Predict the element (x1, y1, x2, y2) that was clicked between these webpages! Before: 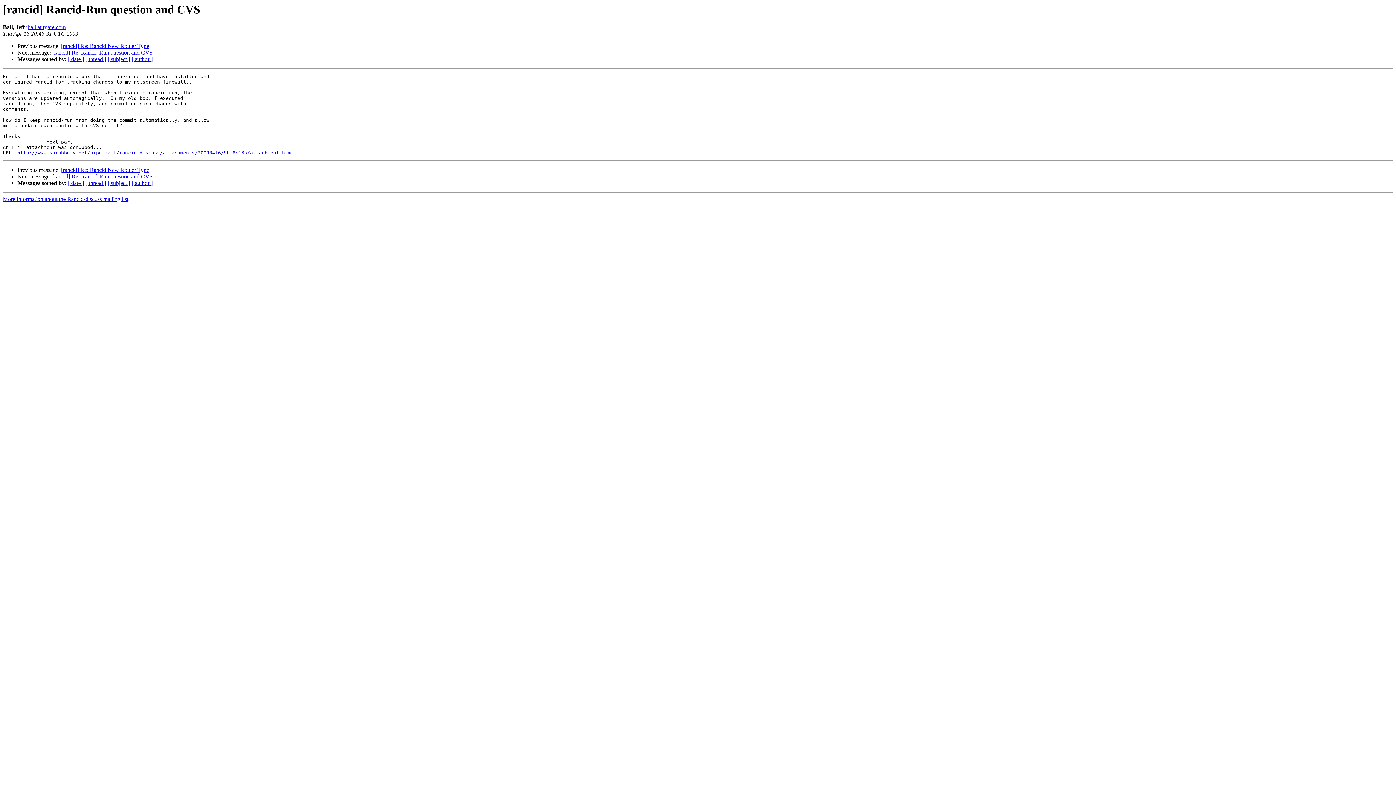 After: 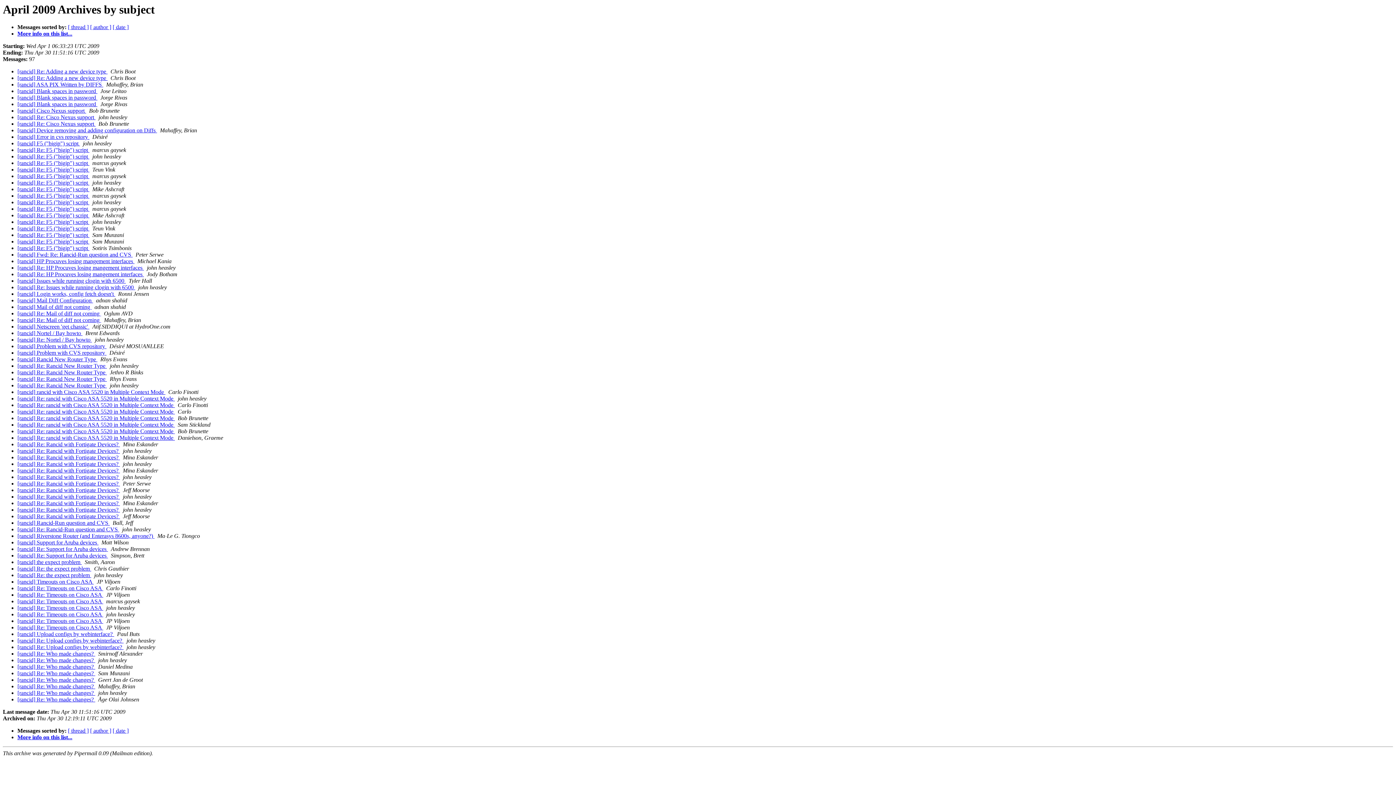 Action: bbox: (107, 56, 130, 62) label: [ subject ]